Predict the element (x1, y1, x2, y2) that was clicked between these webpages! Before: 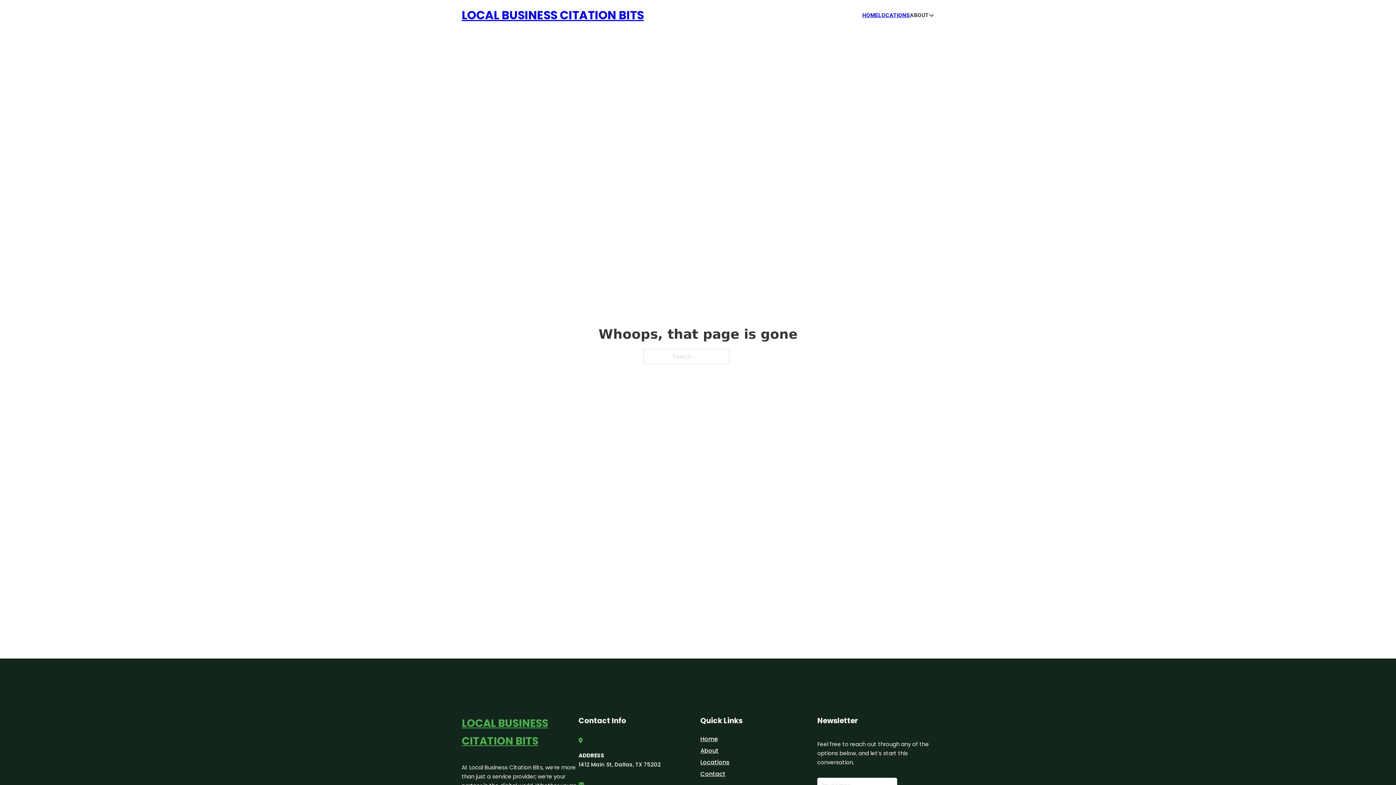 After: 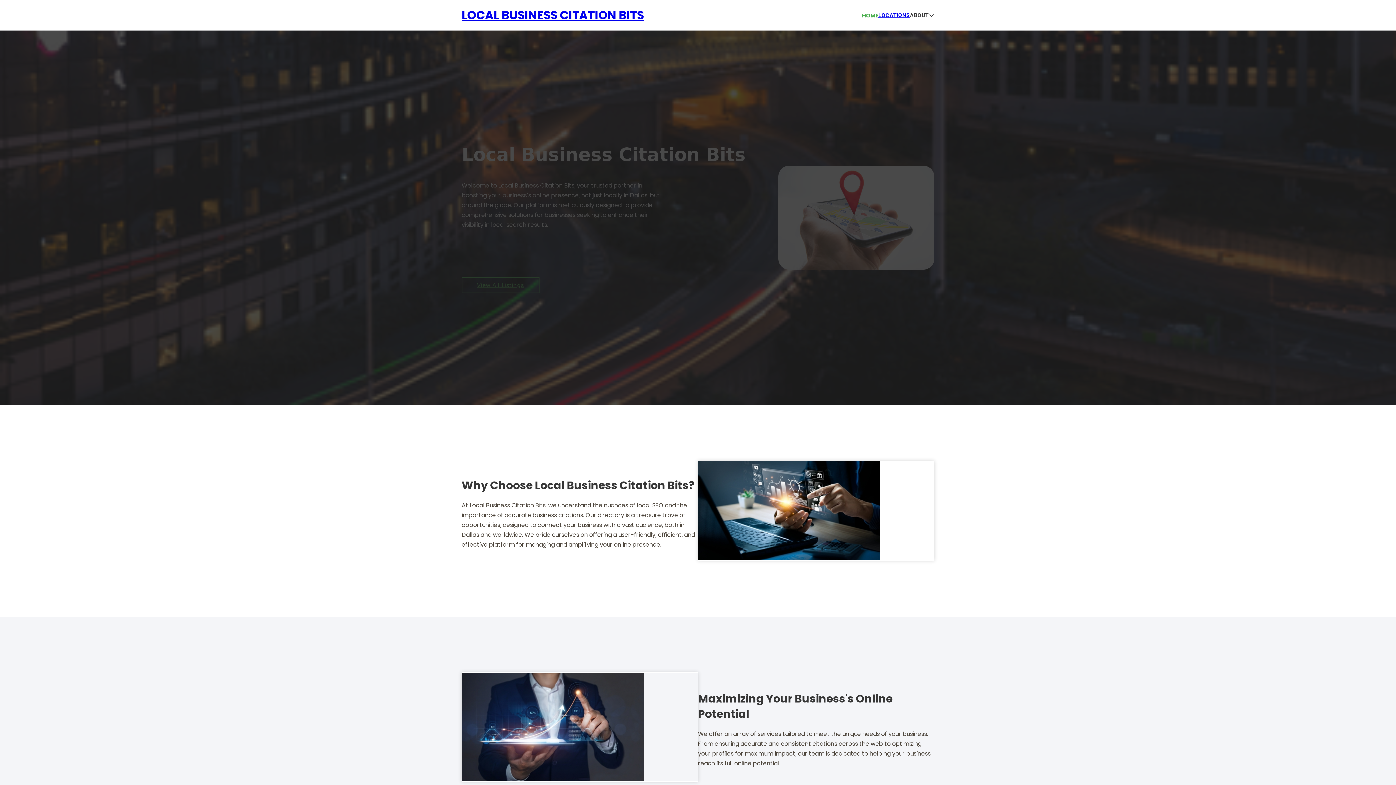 Action: bbox: (461, 714, 578, 750) label: LOCAL BUSINESS CITATION BITS